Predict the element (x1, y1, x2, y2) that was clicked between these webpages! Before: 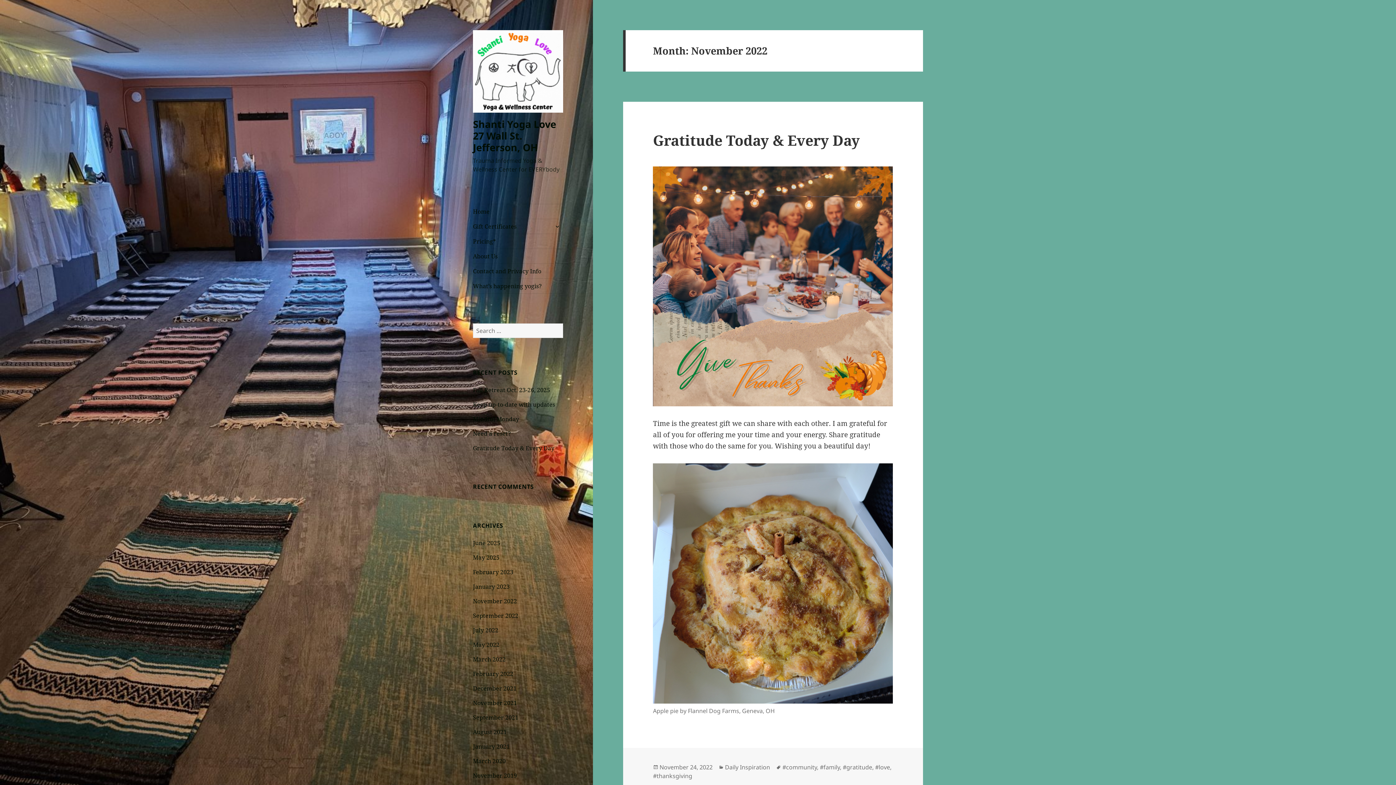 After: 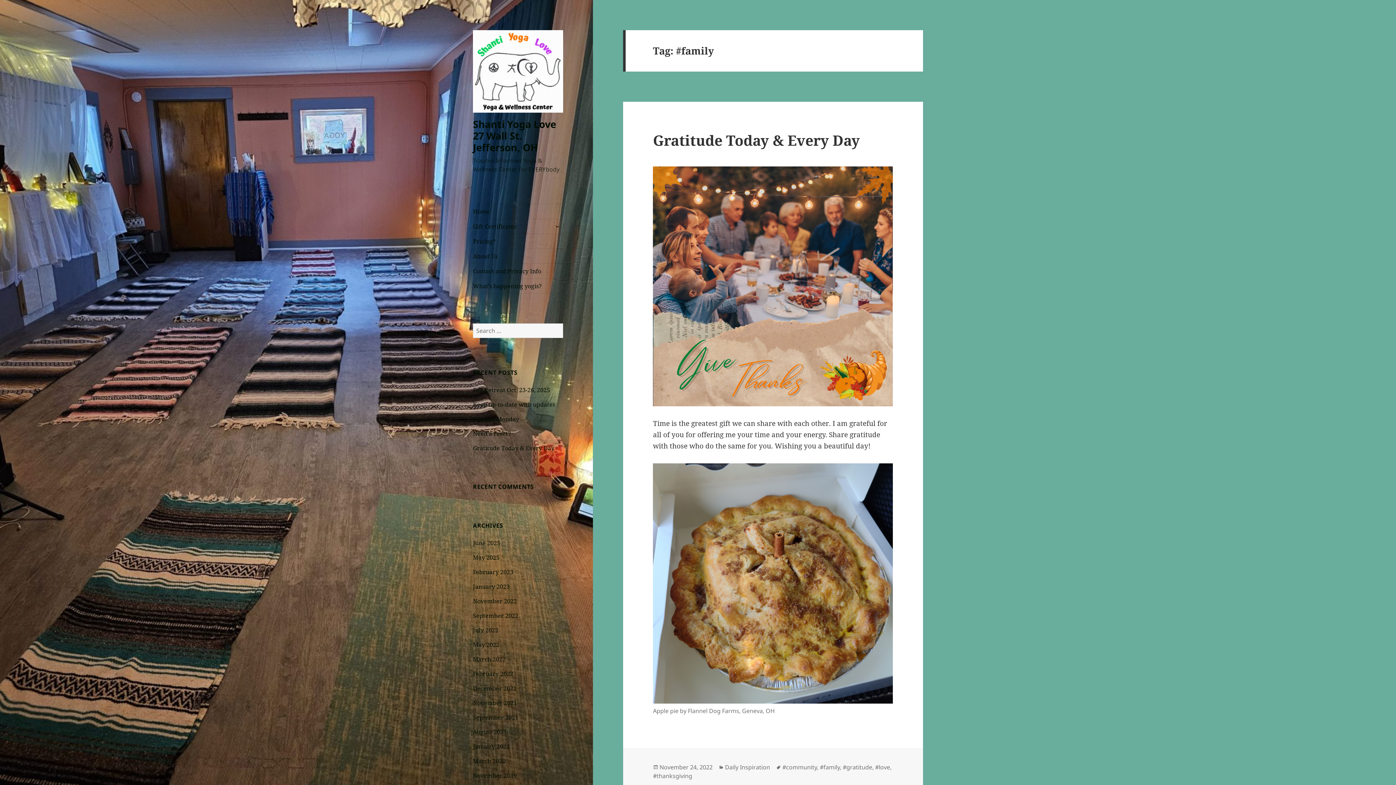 Action: label: #family bbox: (820, 763, 840, 772)